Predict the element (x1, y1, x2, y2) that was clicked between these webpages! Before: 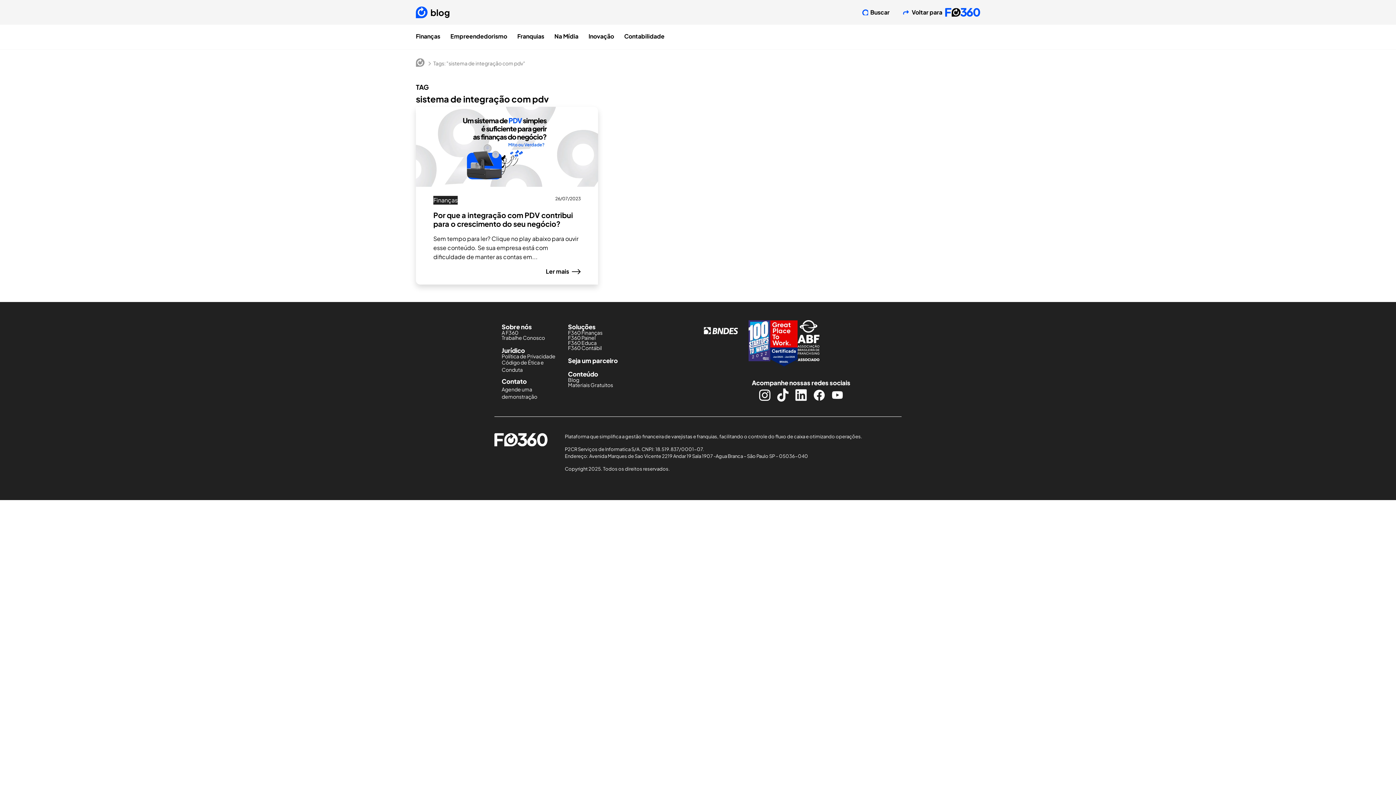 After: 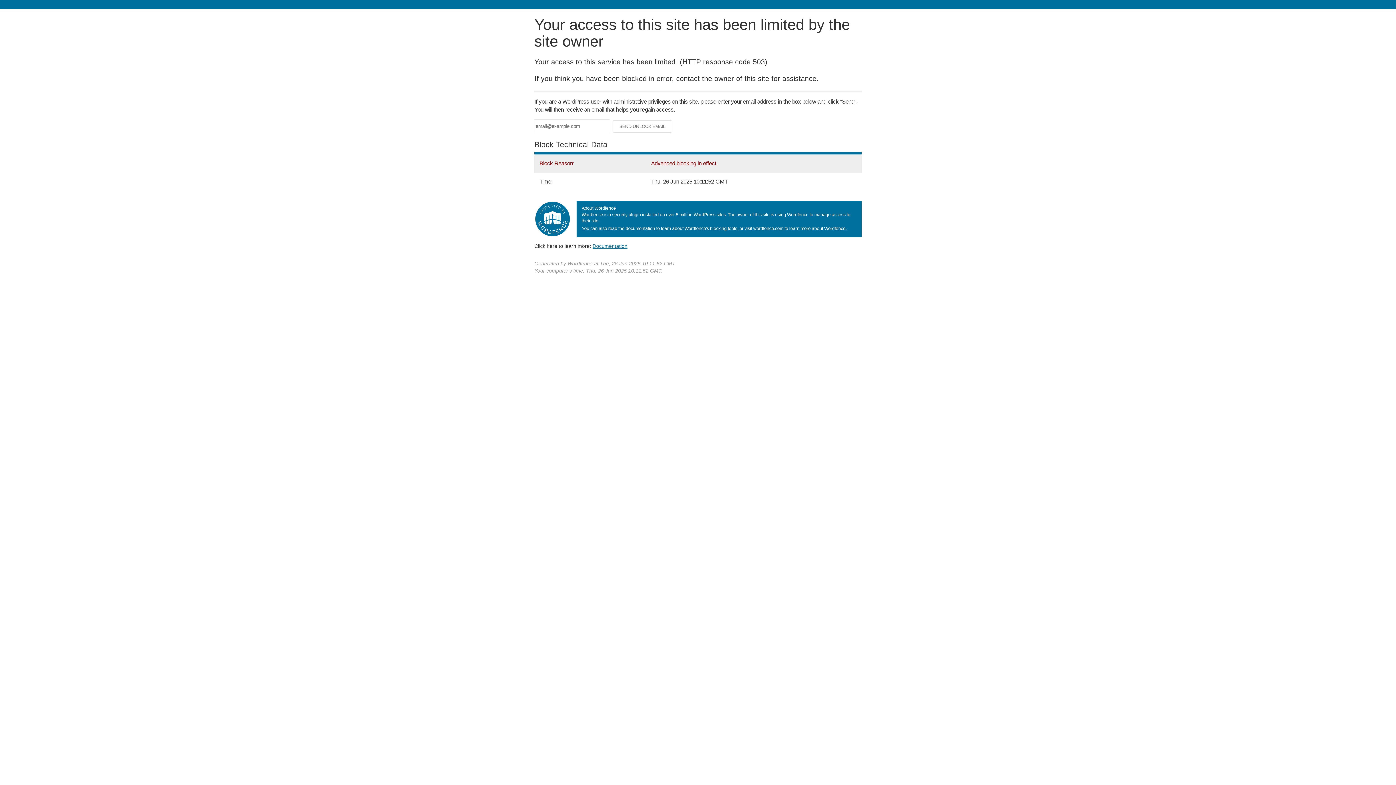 Action: label: Finanças bbox: (433, 195, 457, 204)